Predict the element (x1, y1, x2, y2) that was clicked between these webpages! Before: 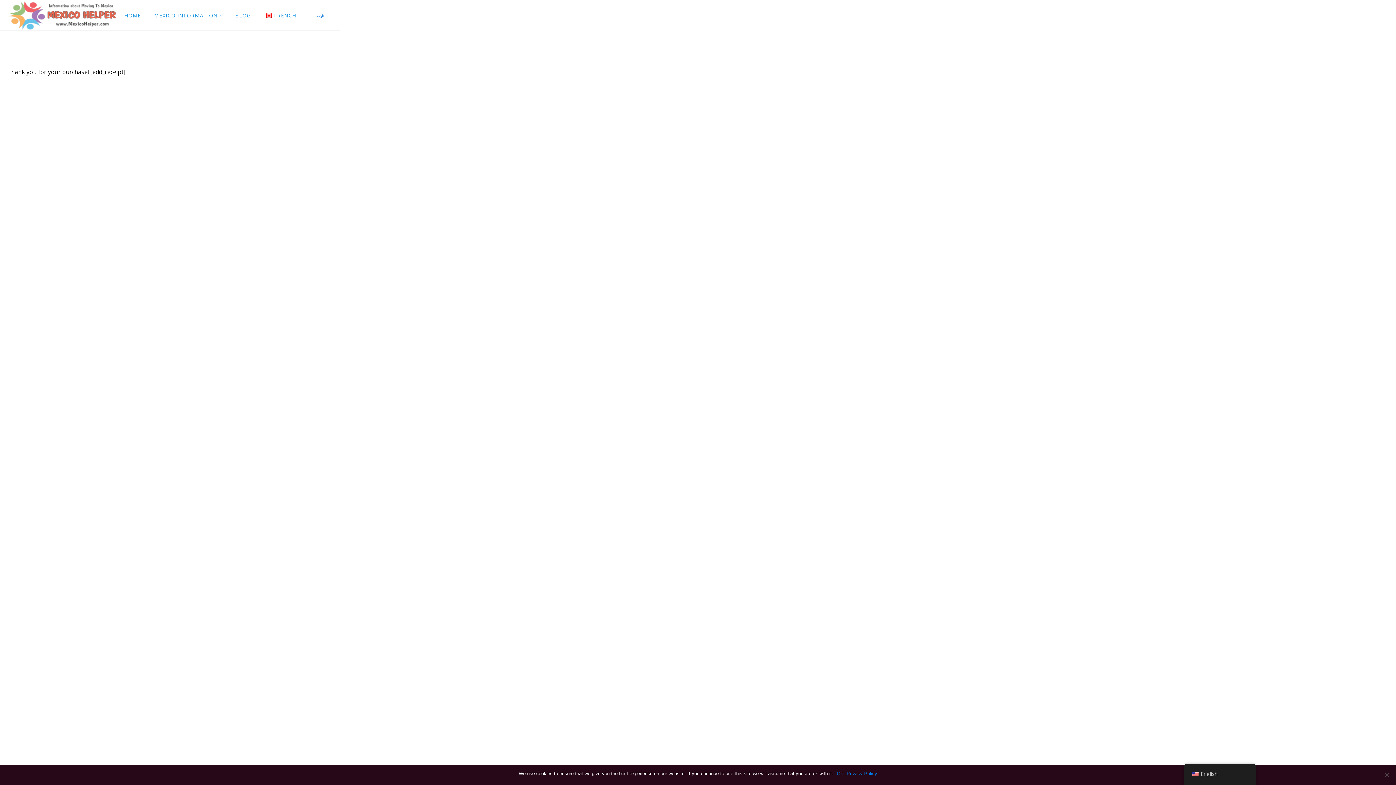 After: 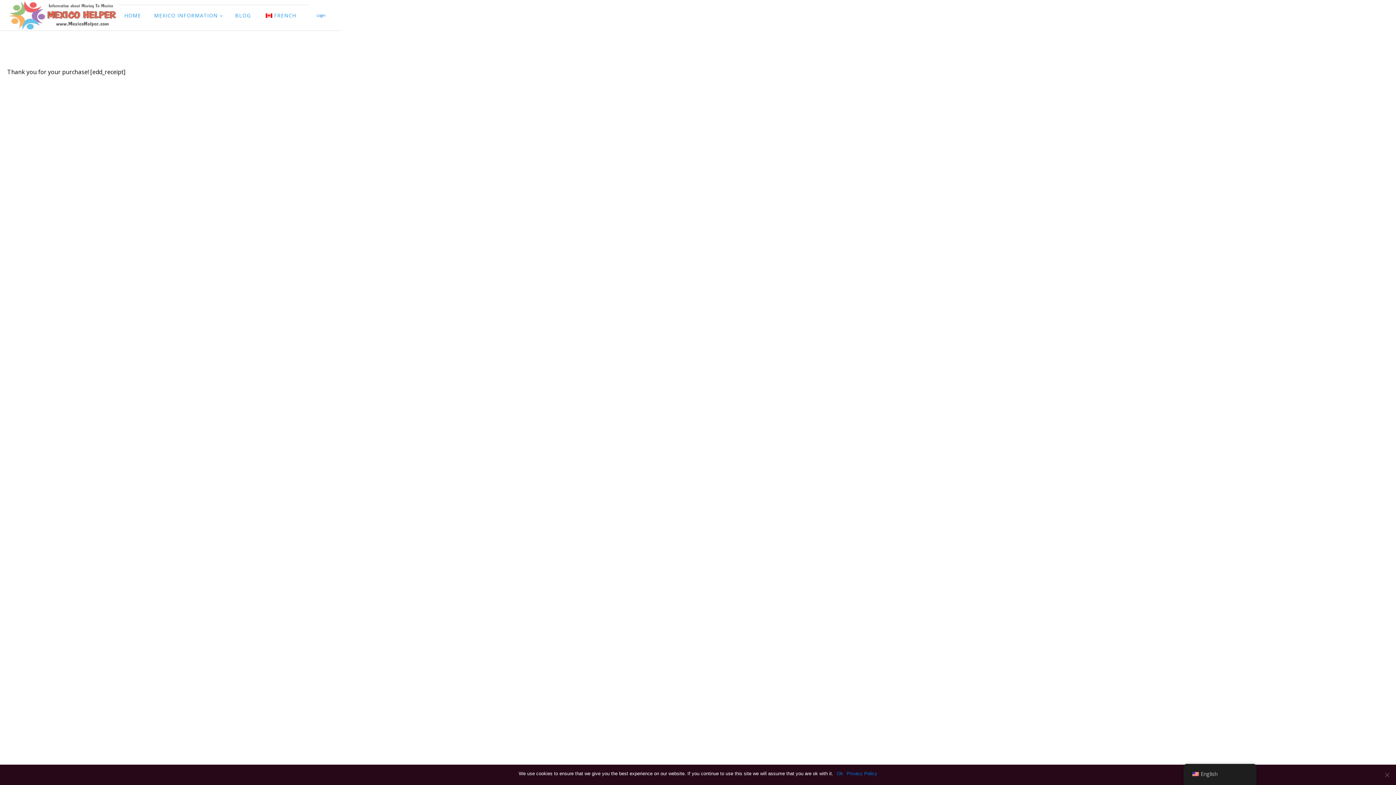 Action: bbox: (846, 770, 877, 777) label: Privacy Policy